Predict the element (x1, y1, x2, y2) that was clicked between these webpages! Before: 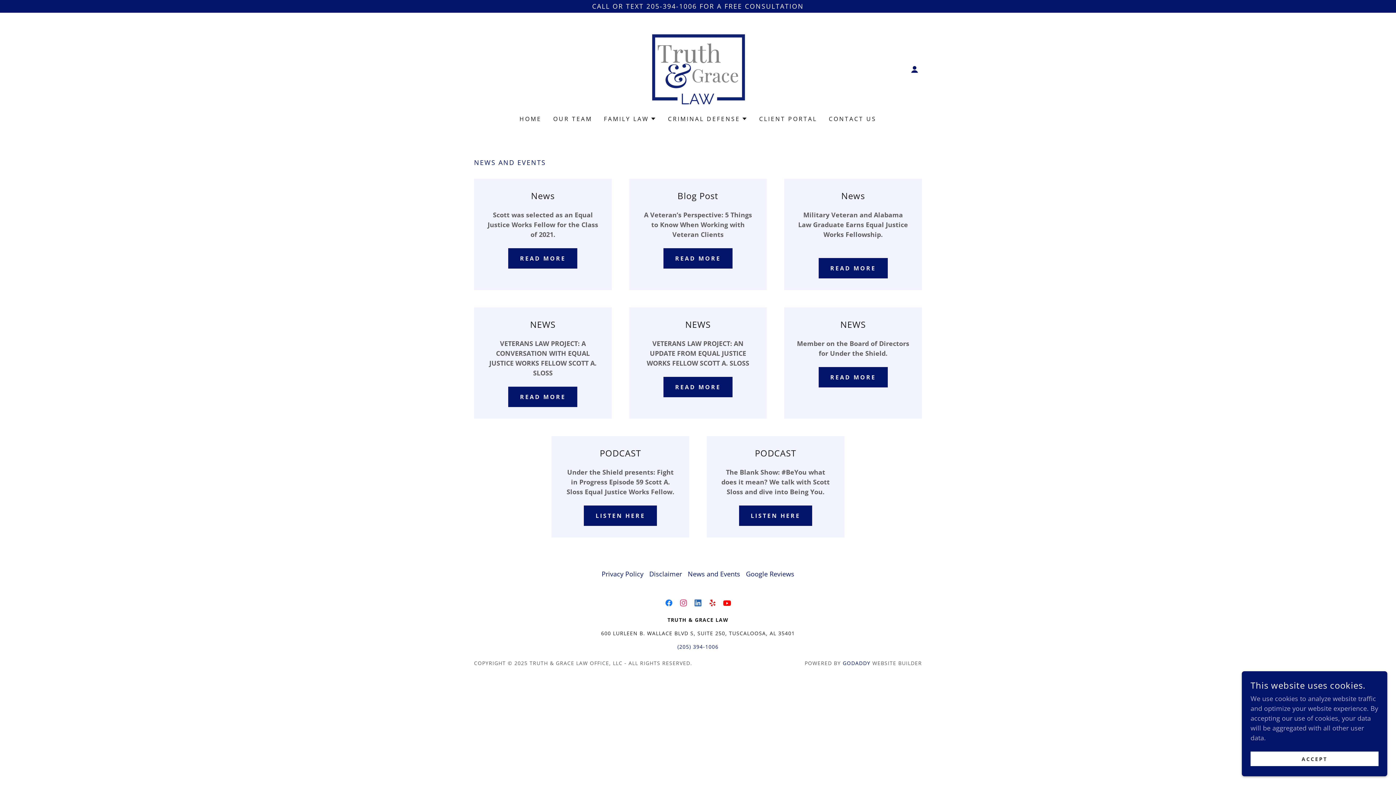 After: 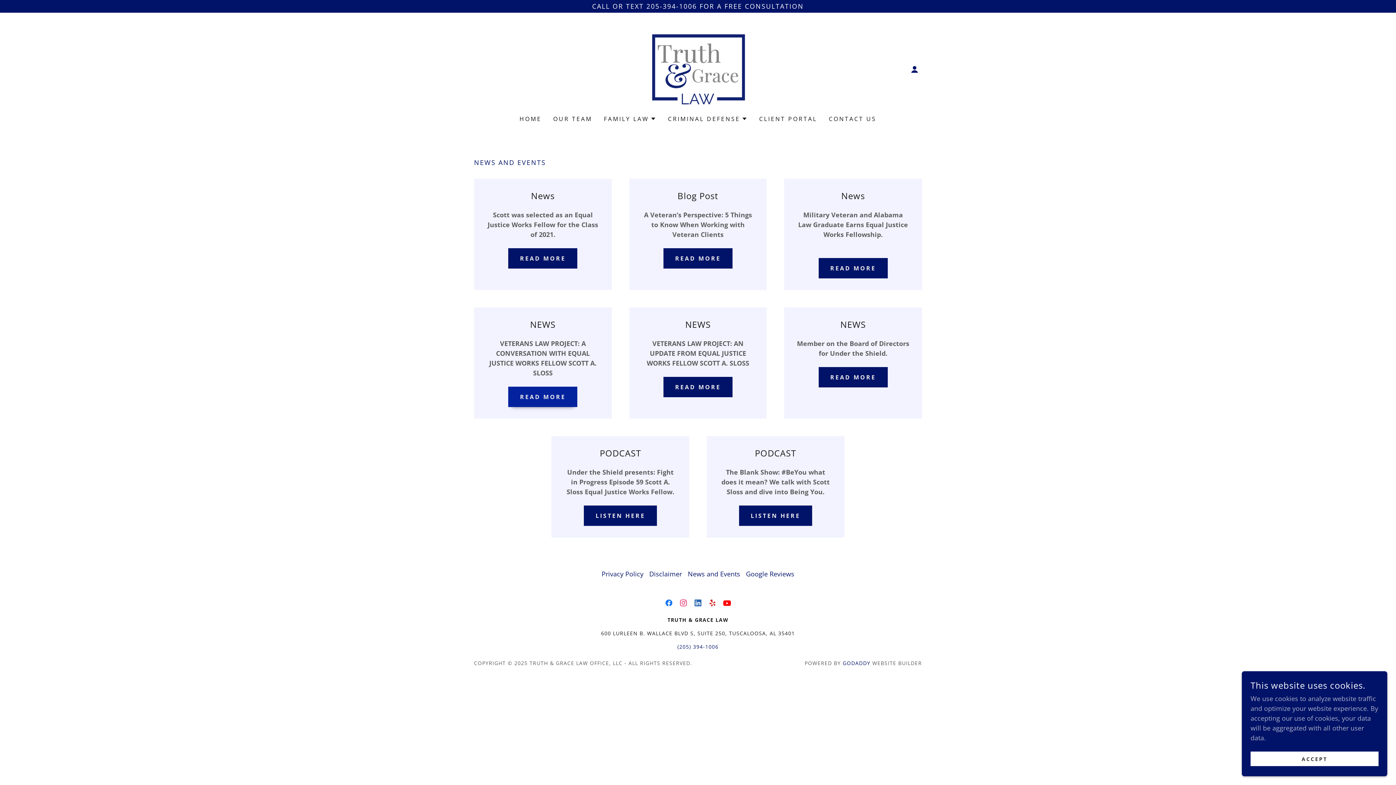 Action: bbox: (508, 386, 577, 407) label: READ MORE